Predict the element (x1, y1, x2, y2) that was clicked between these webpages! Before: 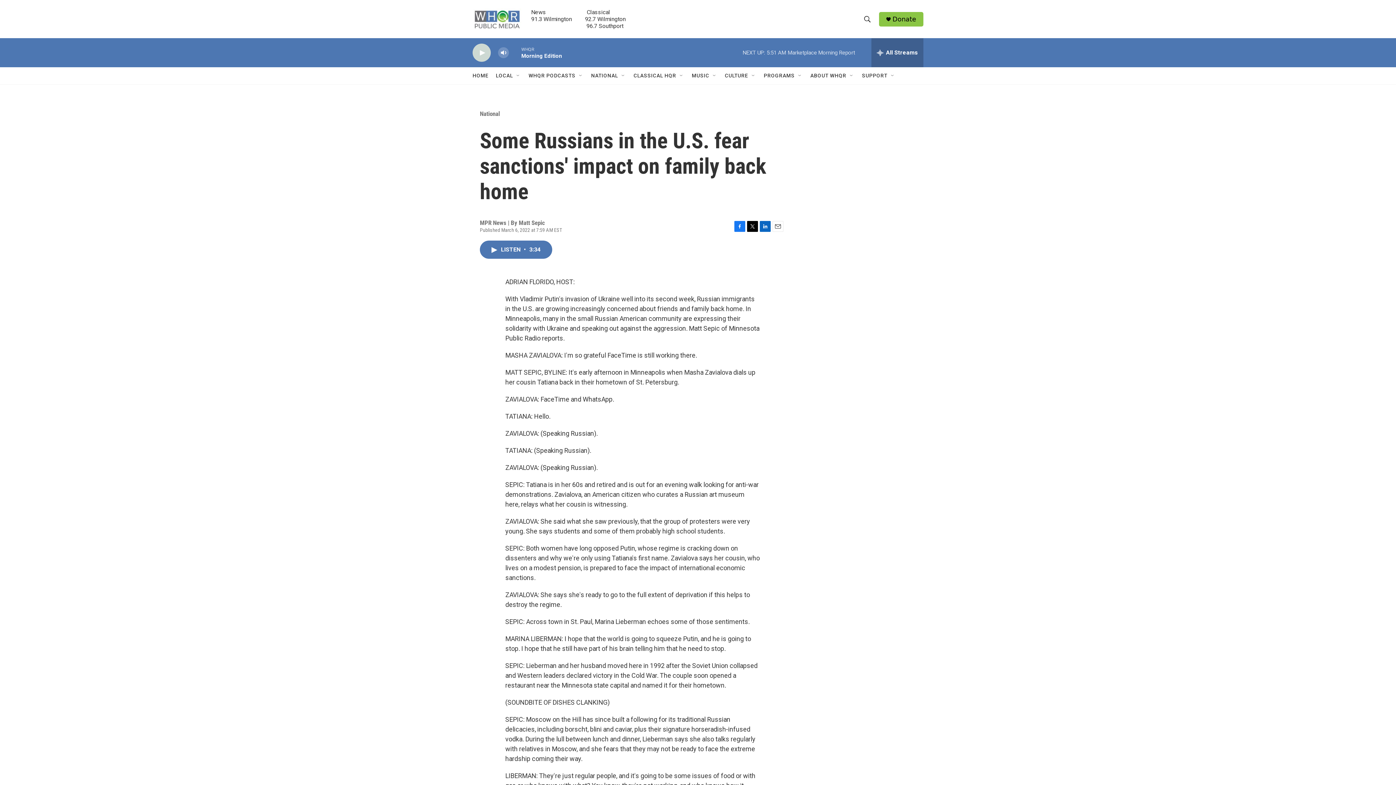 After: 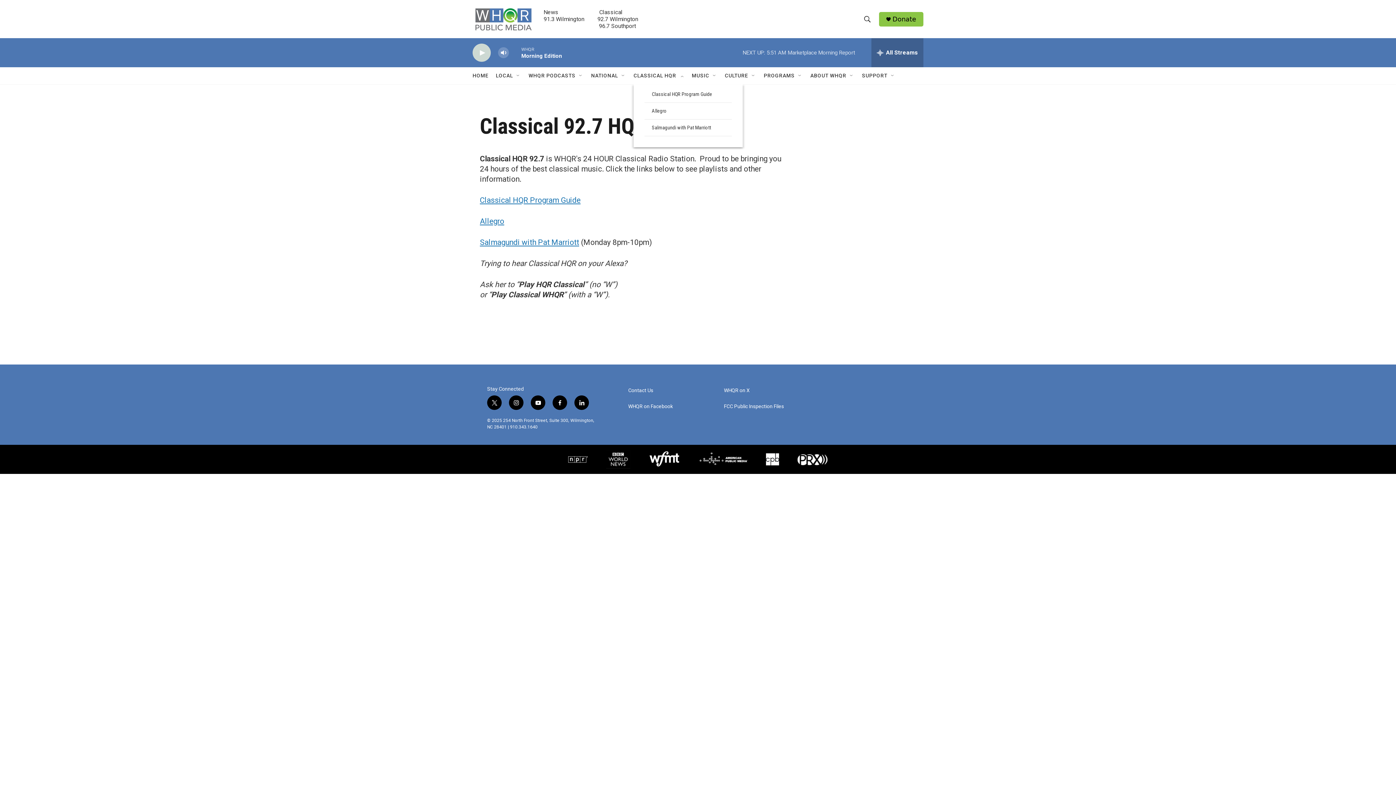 Action: label: CLASSICAL HQR bbox: (633, 67, 676, 84)